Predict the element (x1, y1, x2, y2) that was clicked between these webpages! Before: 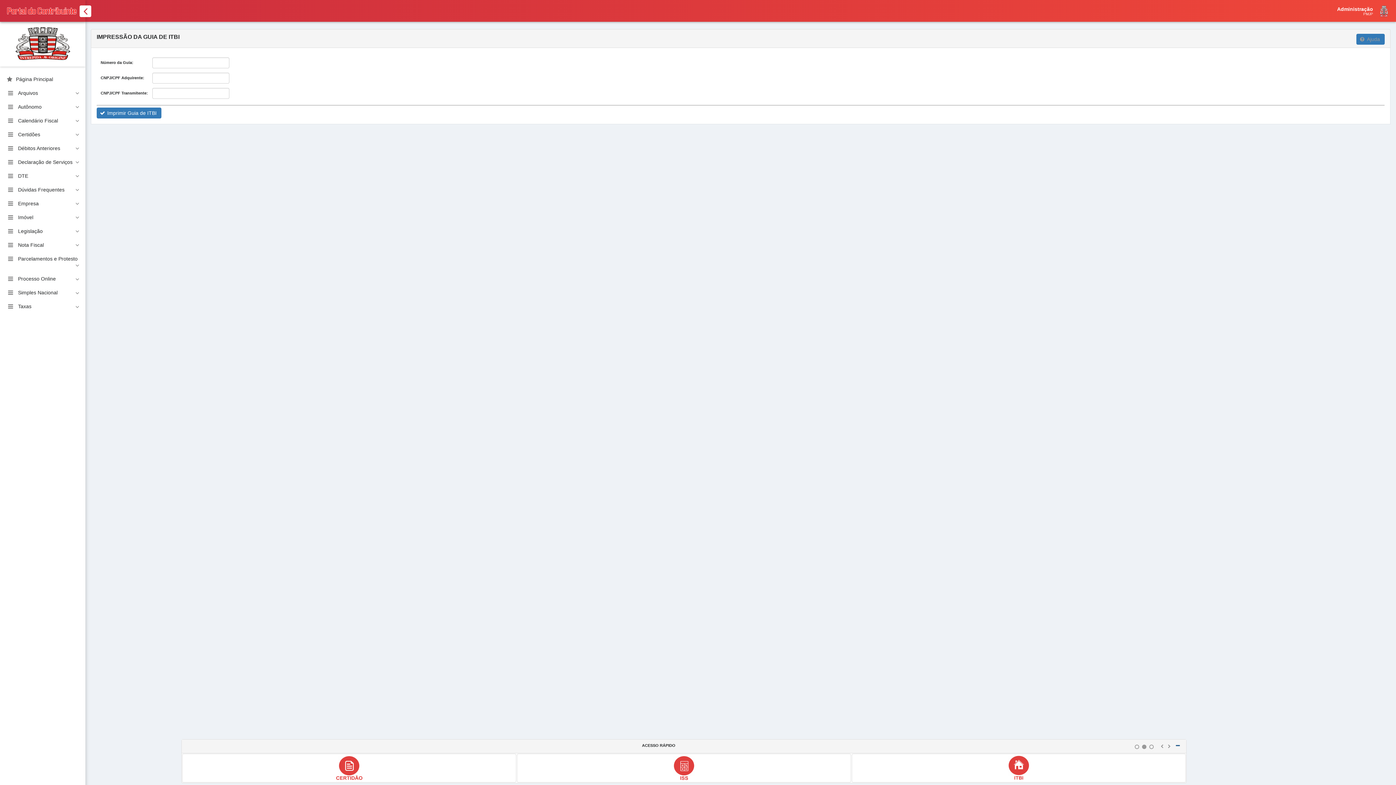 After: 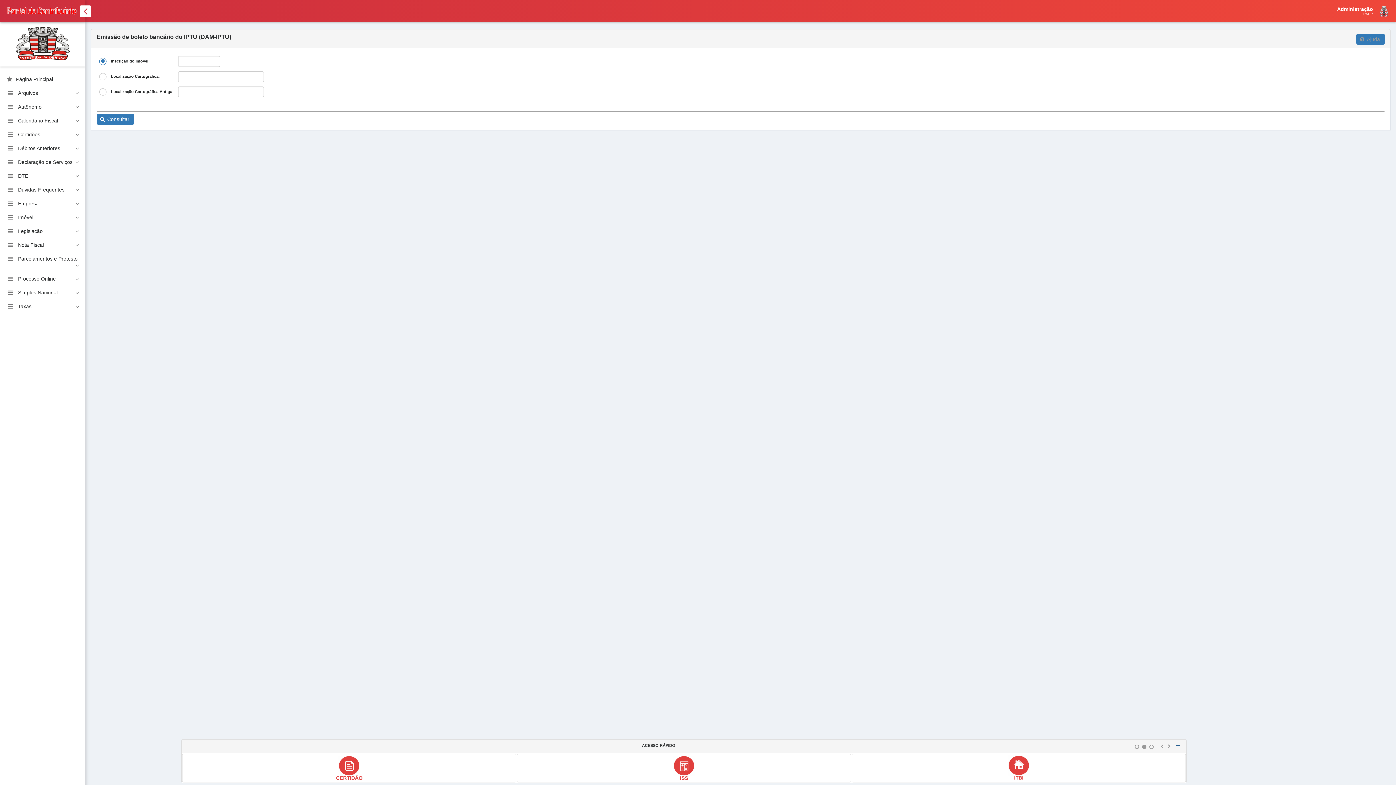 Action: bbox: (182, 754, 516, 782)